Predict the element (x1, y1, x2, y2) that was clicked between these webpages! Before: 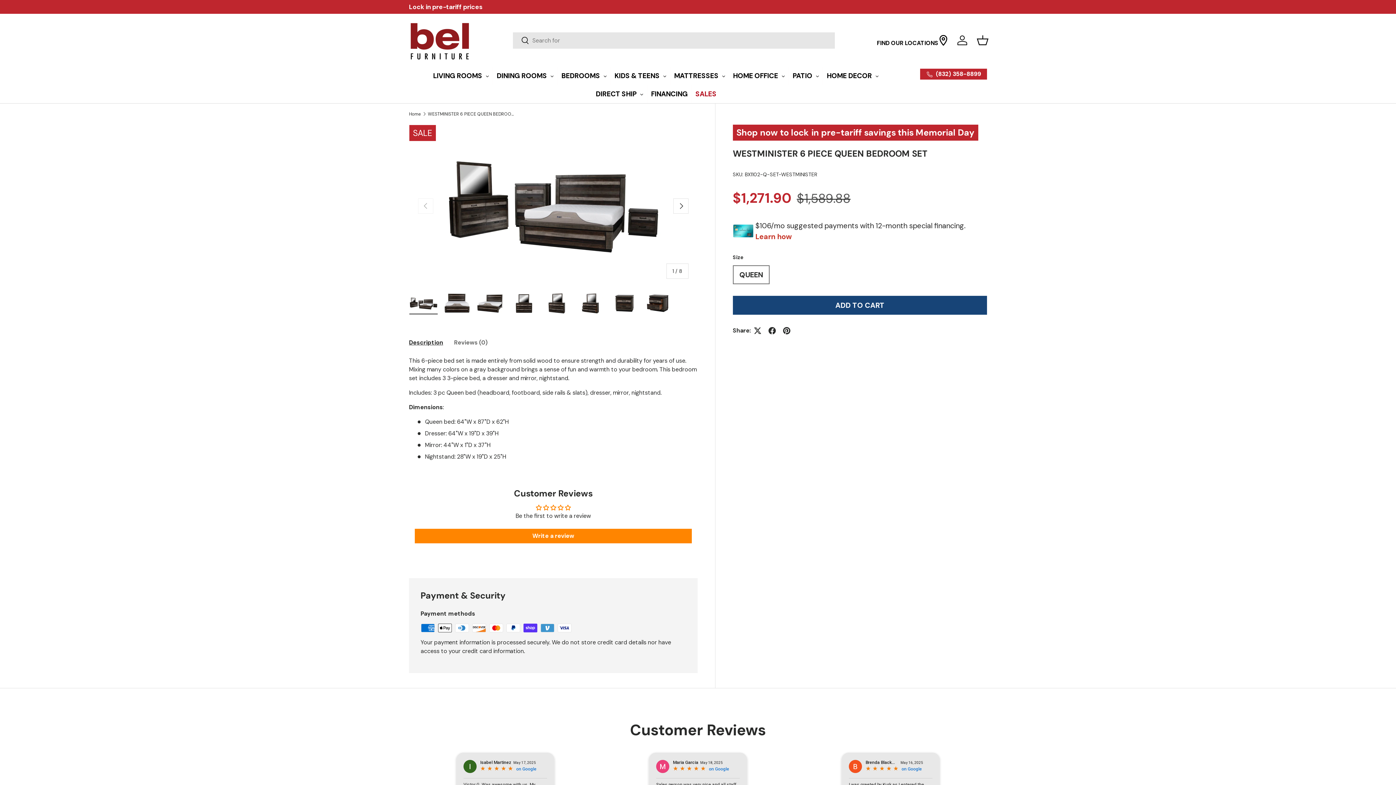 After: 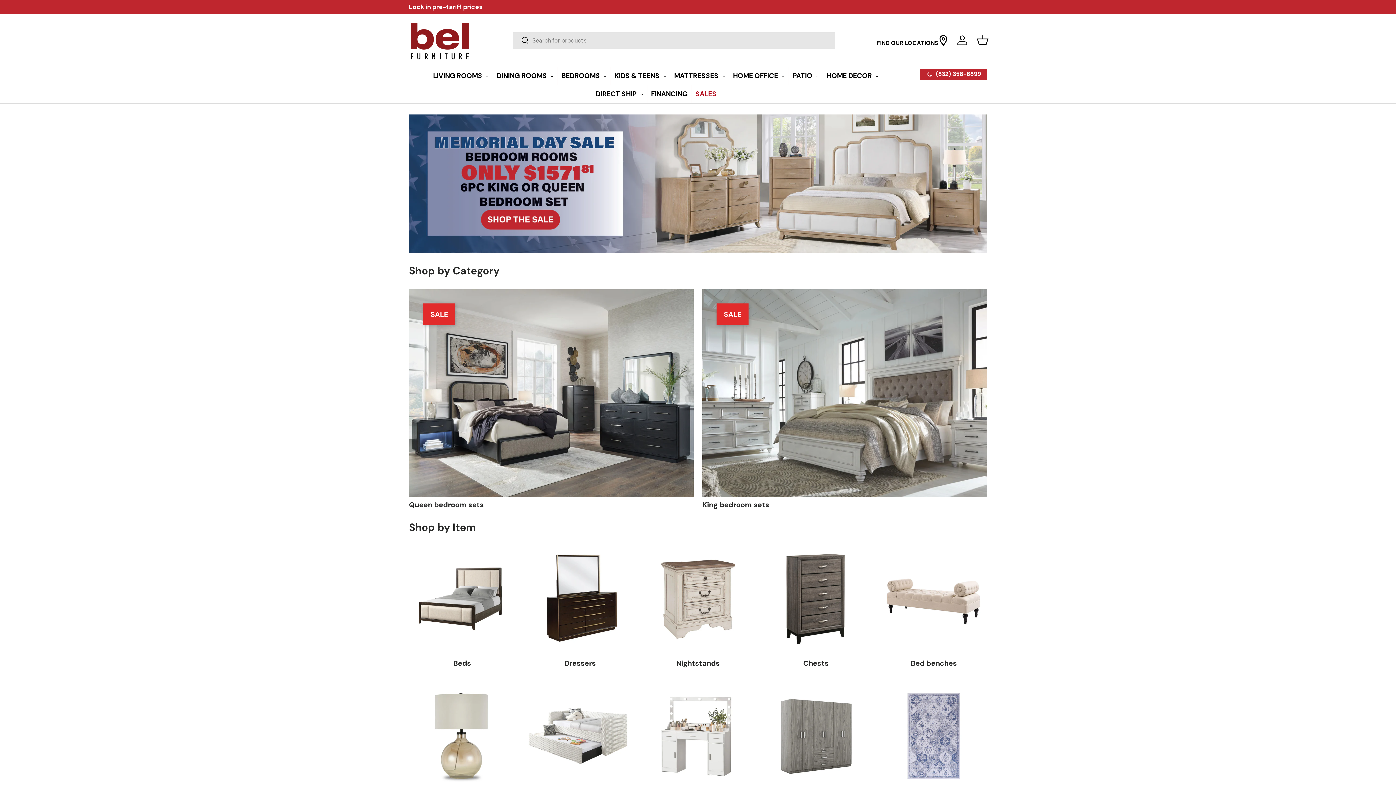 Action: bbox: (557, 66, 610, 84) label: BEDROOMS